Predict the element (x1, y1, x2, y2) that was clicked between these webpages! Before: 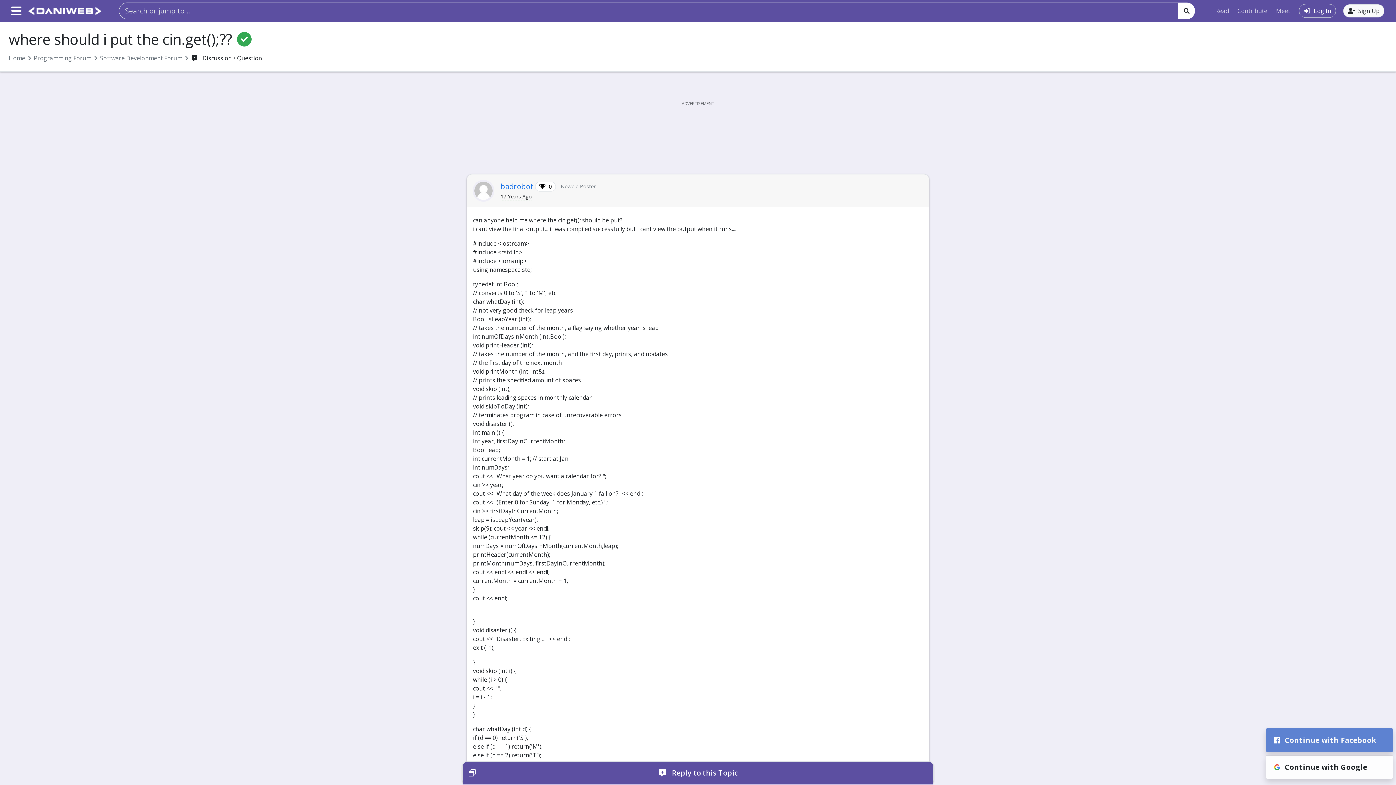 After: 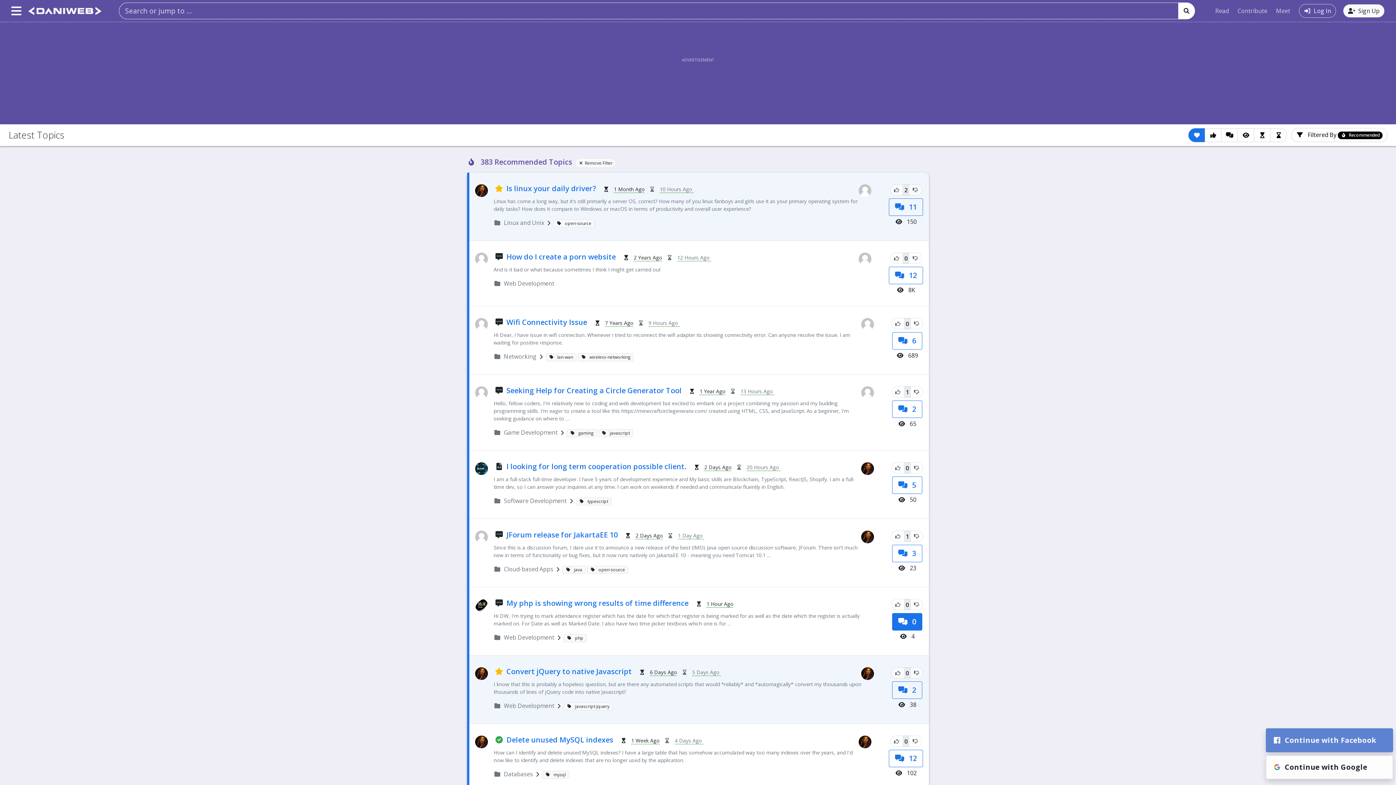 Action: label: Read bbox: (1212, 3, 1232, 18)